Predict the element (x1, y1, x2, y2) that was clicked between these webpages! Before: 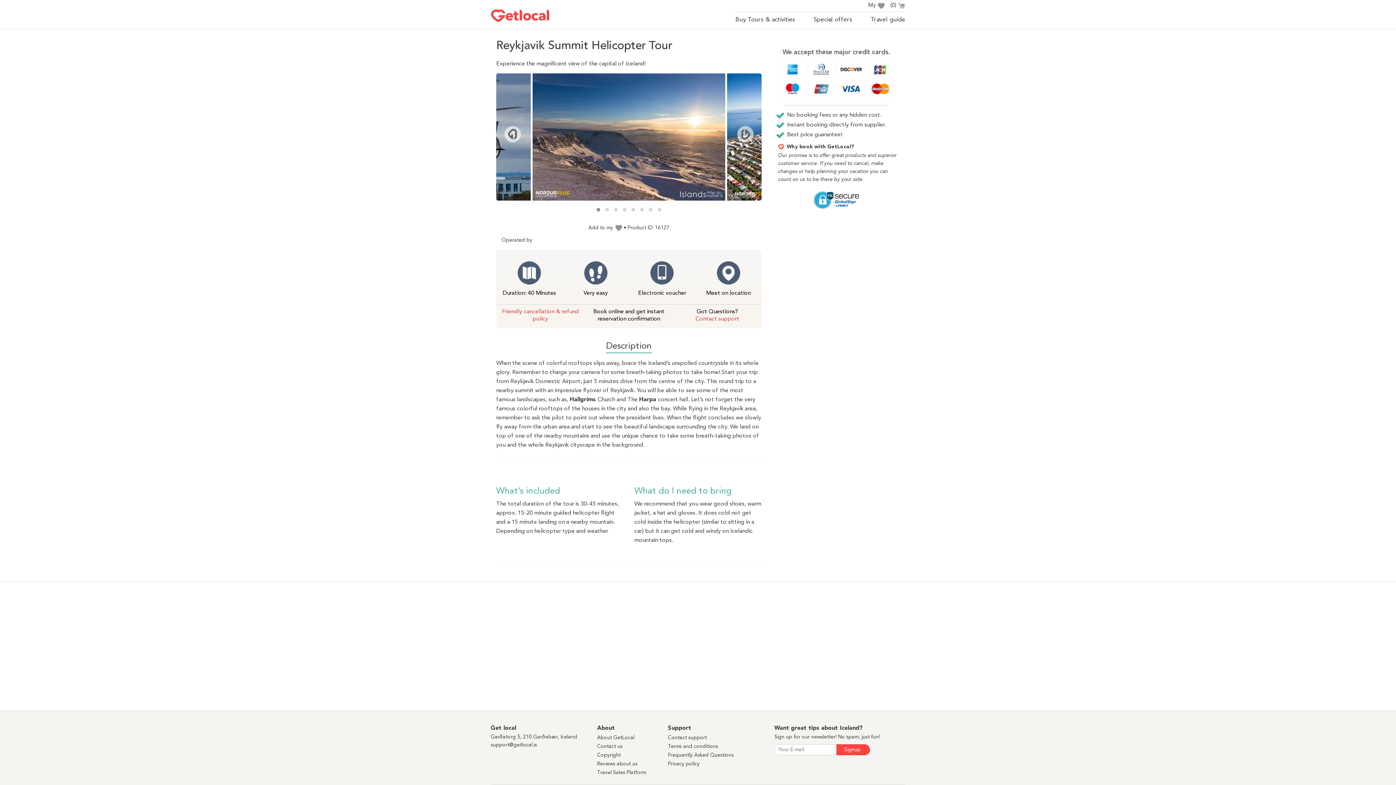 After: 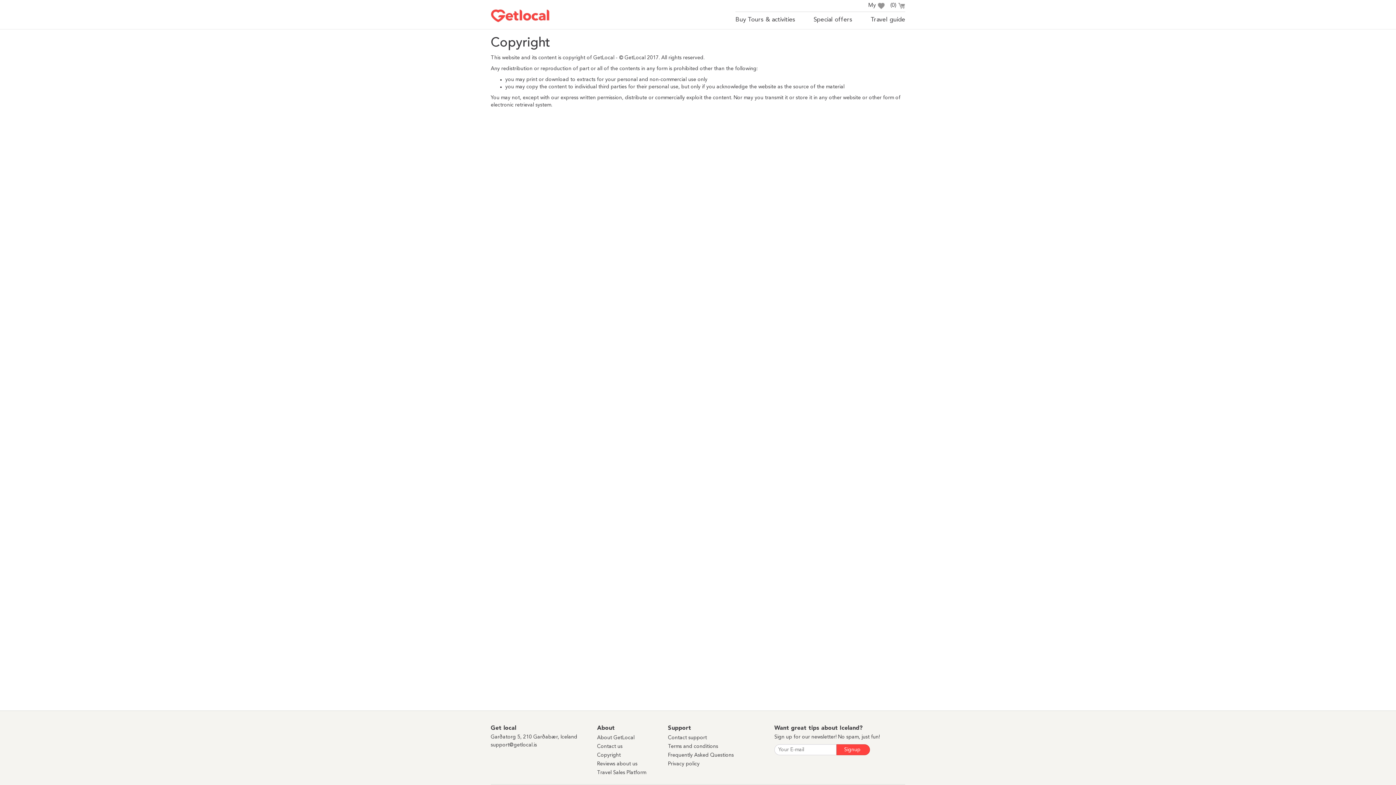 Action: label: Copyright bbox: (597, 753, 620, 758)